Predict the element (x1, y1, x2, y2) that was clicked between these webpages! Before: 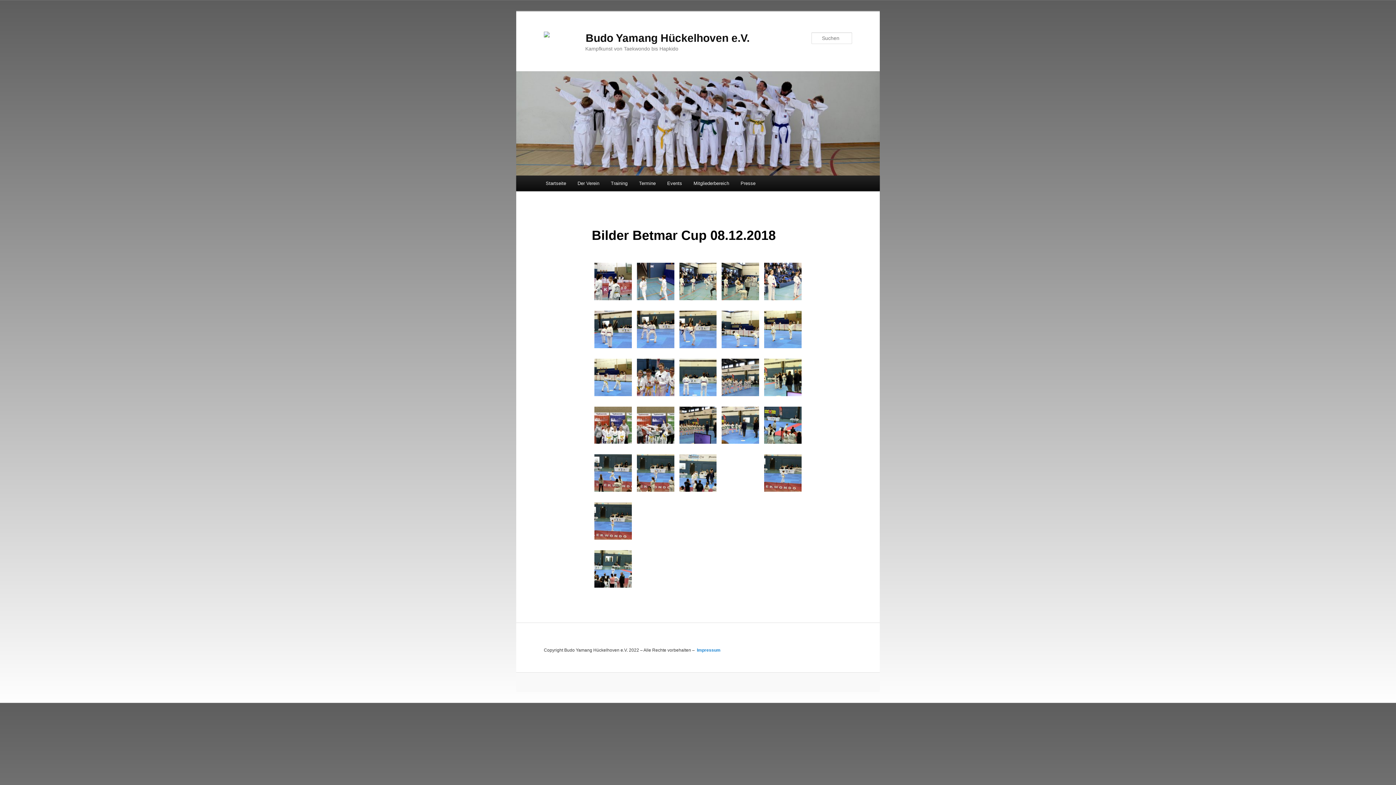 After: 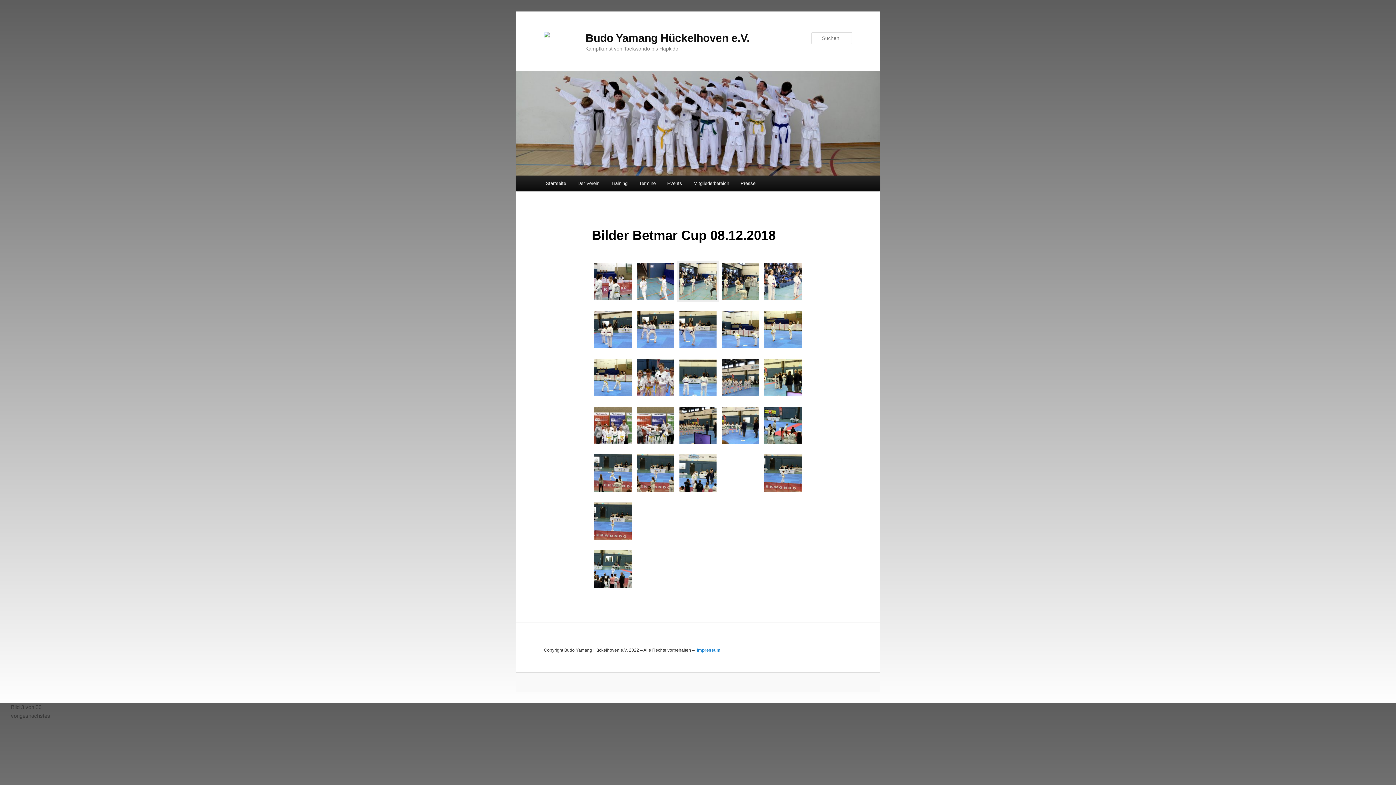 Action: bbox: (677, 297, 719, 303)